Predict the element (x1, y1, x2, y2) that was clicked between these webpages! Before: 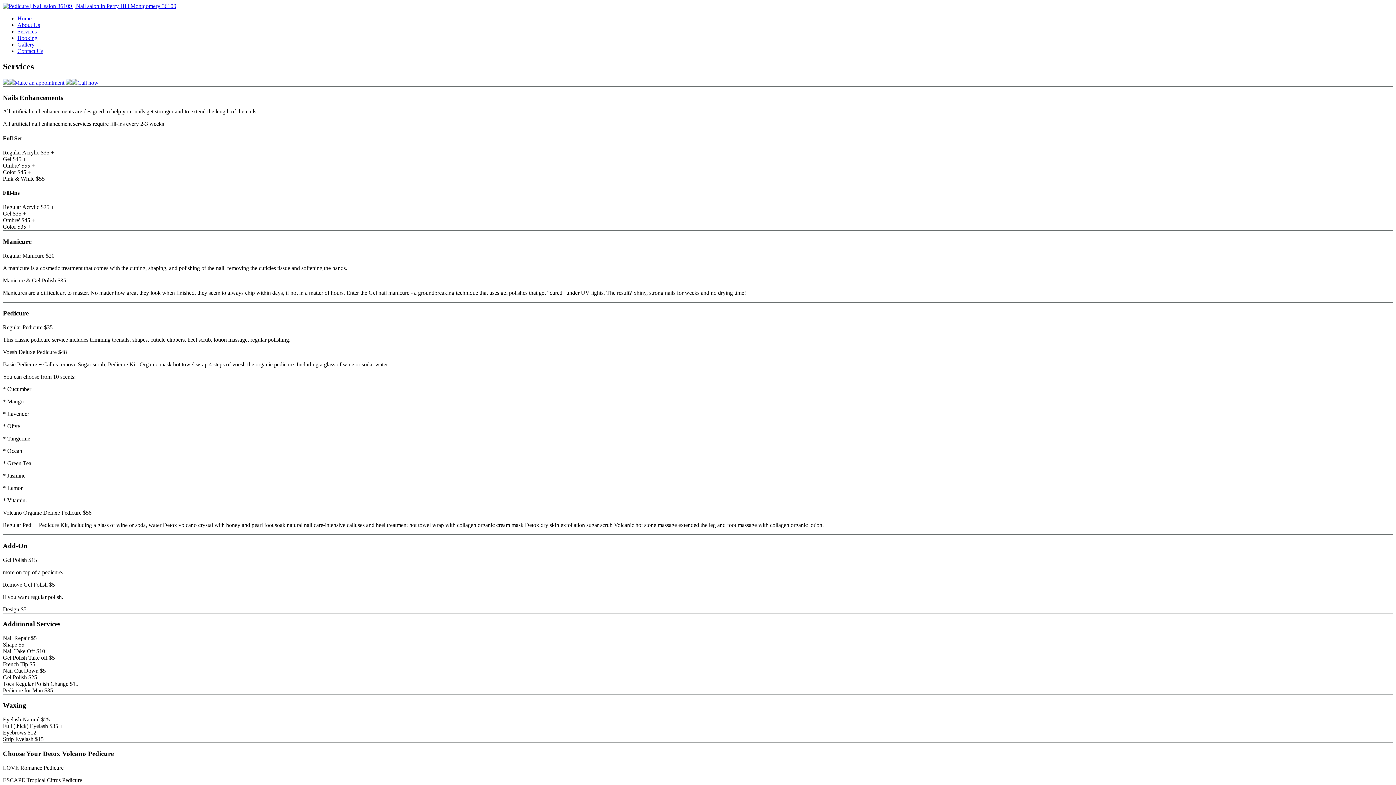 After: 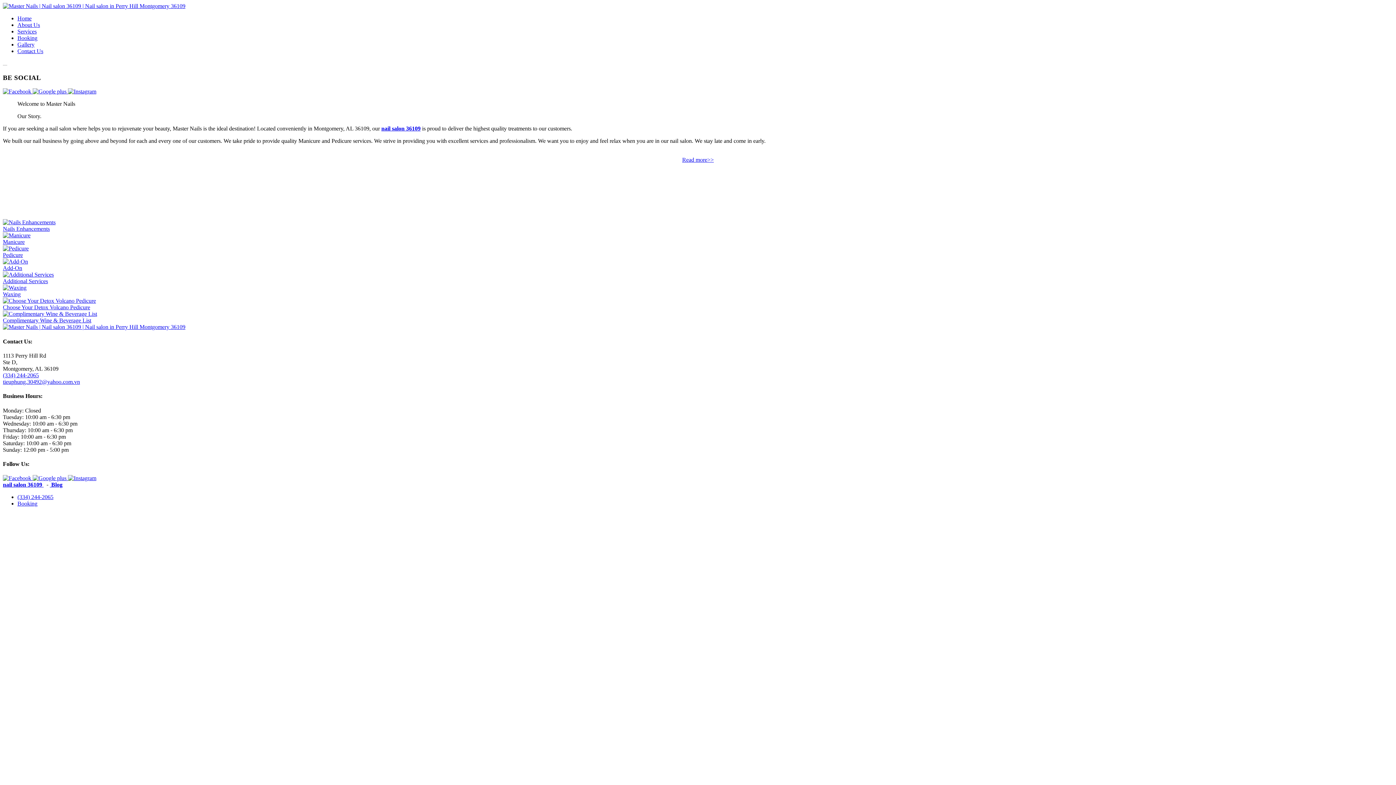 Action: label: Home bbox: (17, 15, 31, 21)